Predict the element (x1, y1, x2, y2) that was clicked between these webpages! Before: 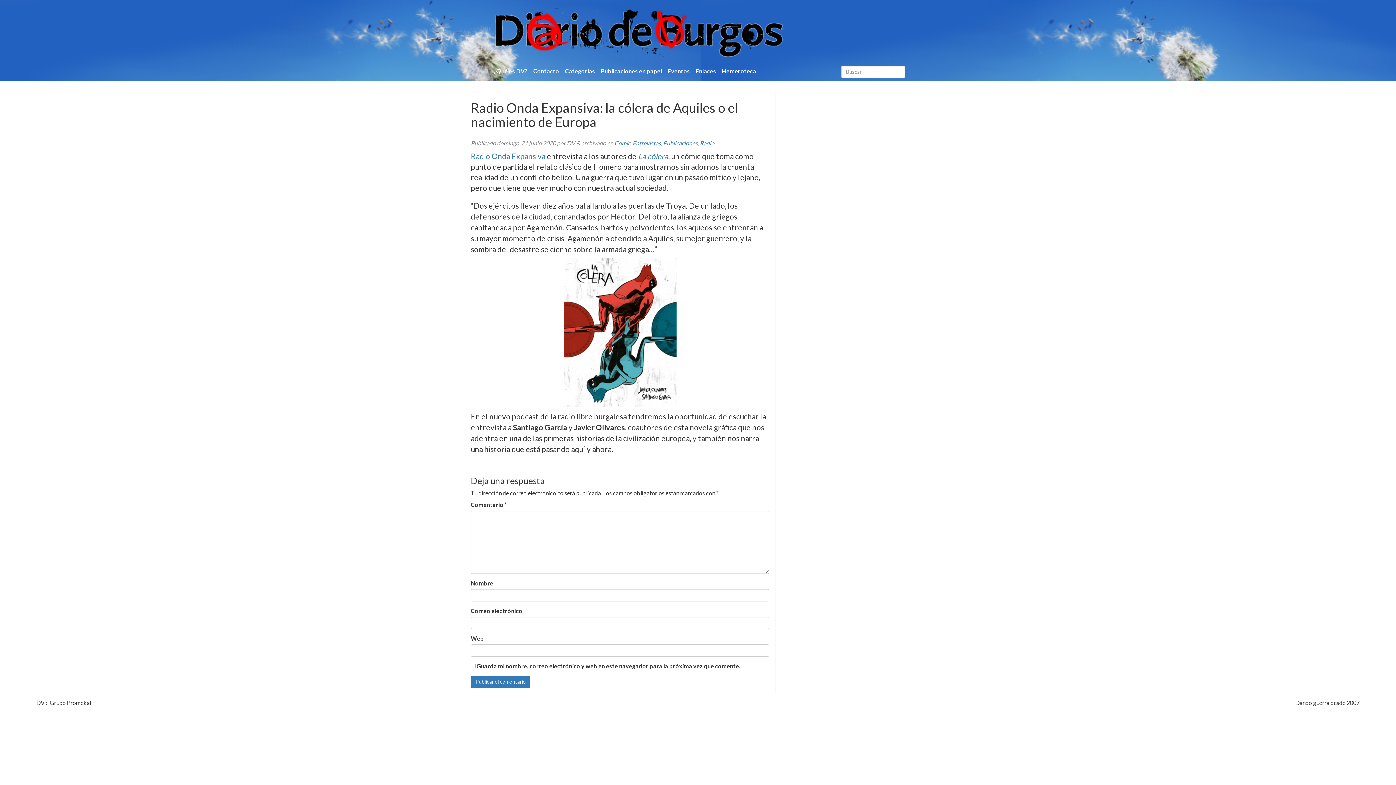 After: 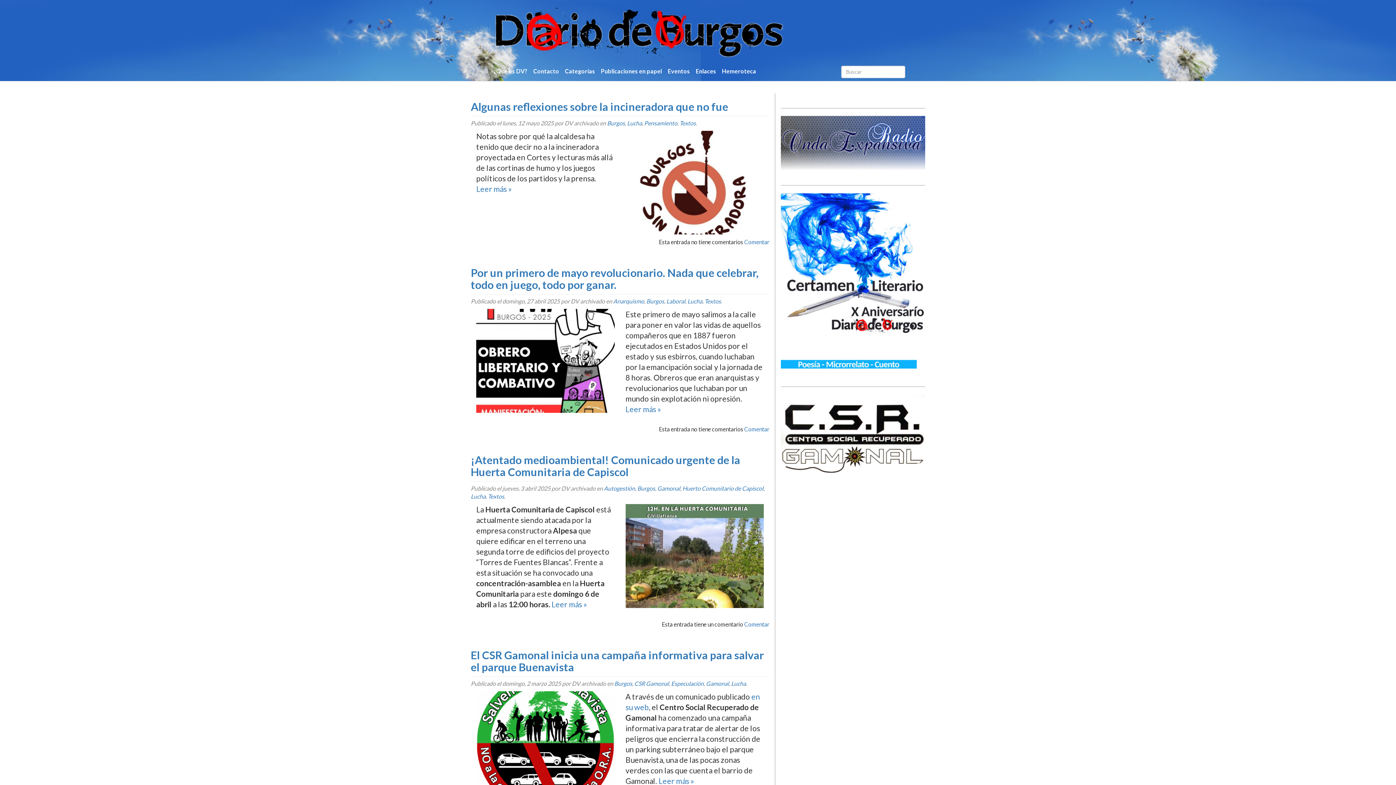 Action: bbox: (490, 8, 864, 57)